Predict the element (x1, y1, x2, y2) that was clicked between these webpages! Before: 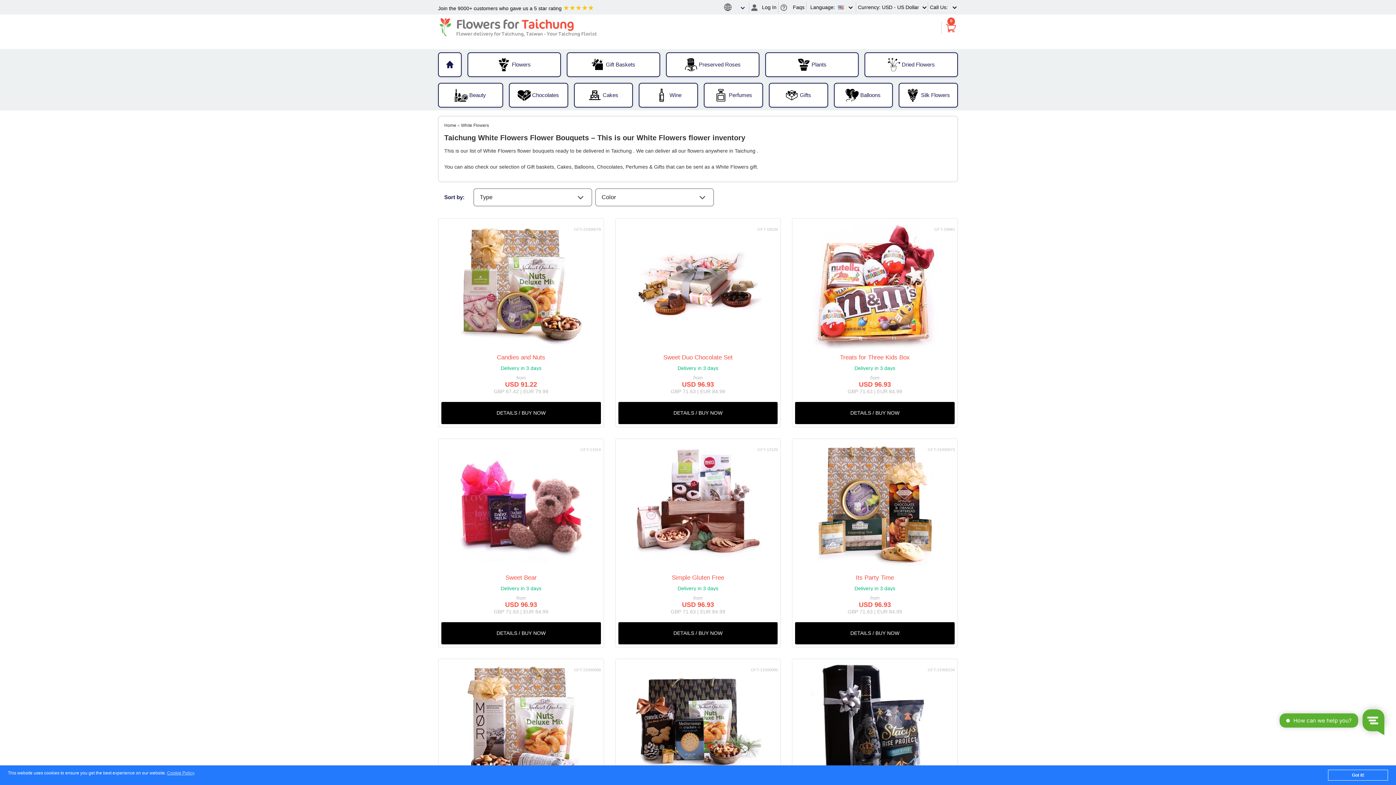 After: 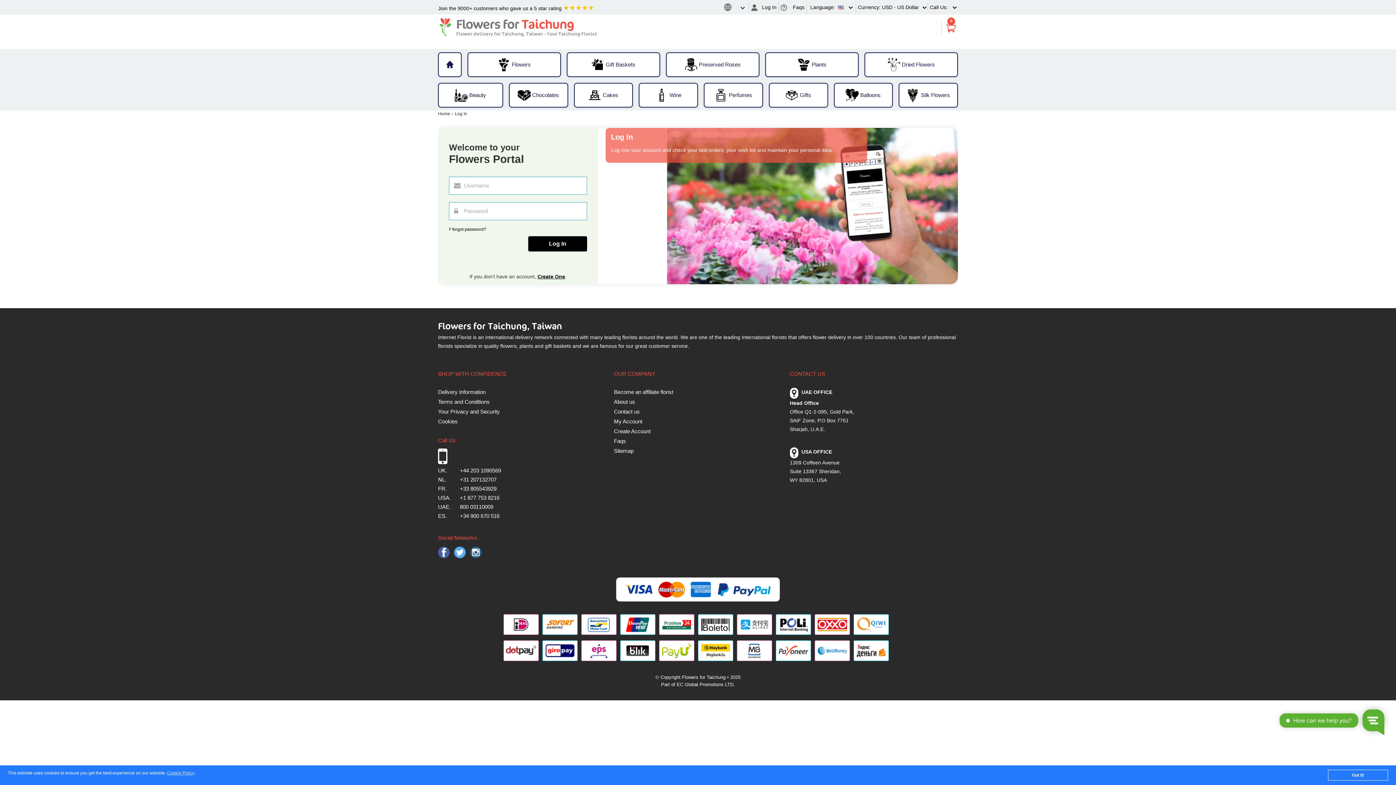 Action: label:    Log In bbox: (795, 4, 820, 10)